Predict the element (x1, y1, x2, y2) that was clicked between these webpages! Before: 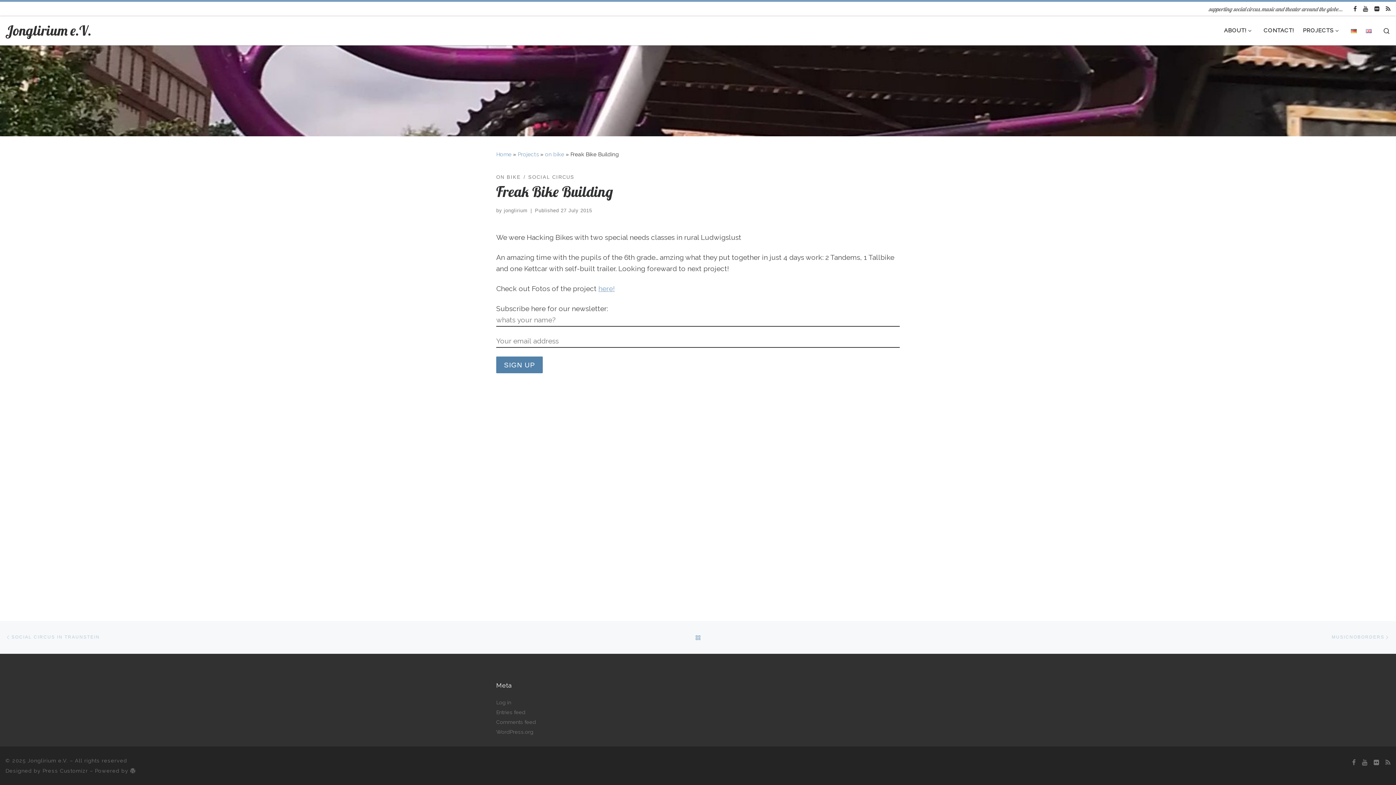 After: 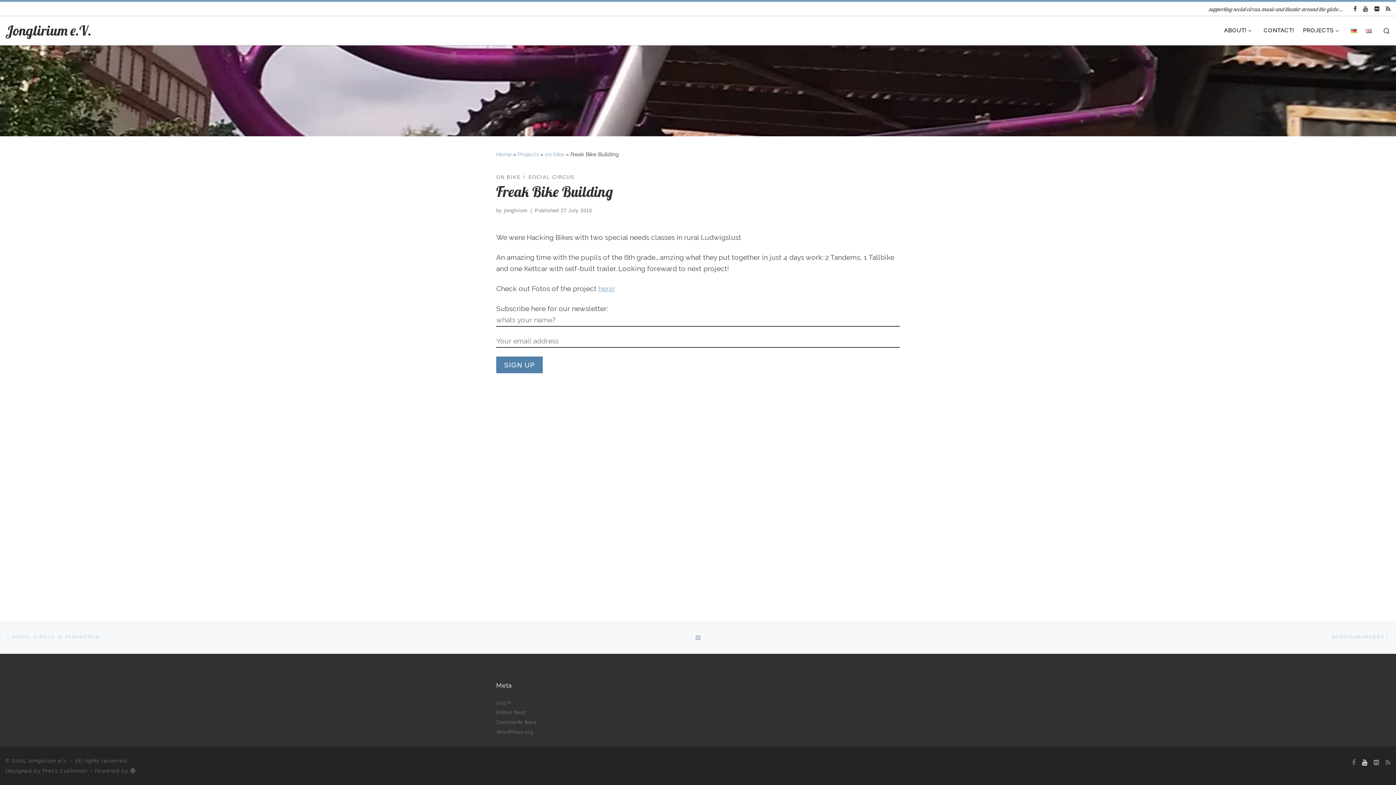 Action: bbox: (1362, 759, 1367, 766) label: Follow us on Youtube